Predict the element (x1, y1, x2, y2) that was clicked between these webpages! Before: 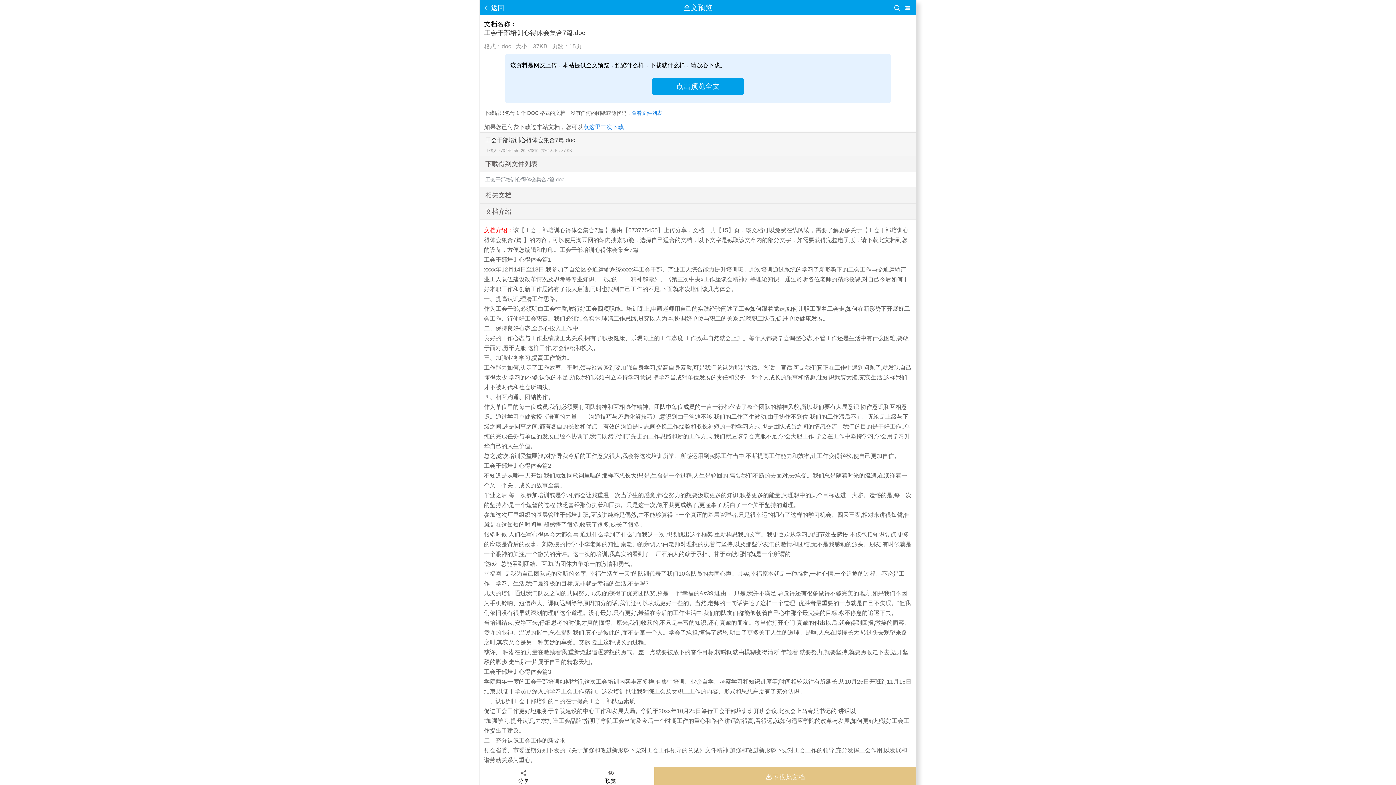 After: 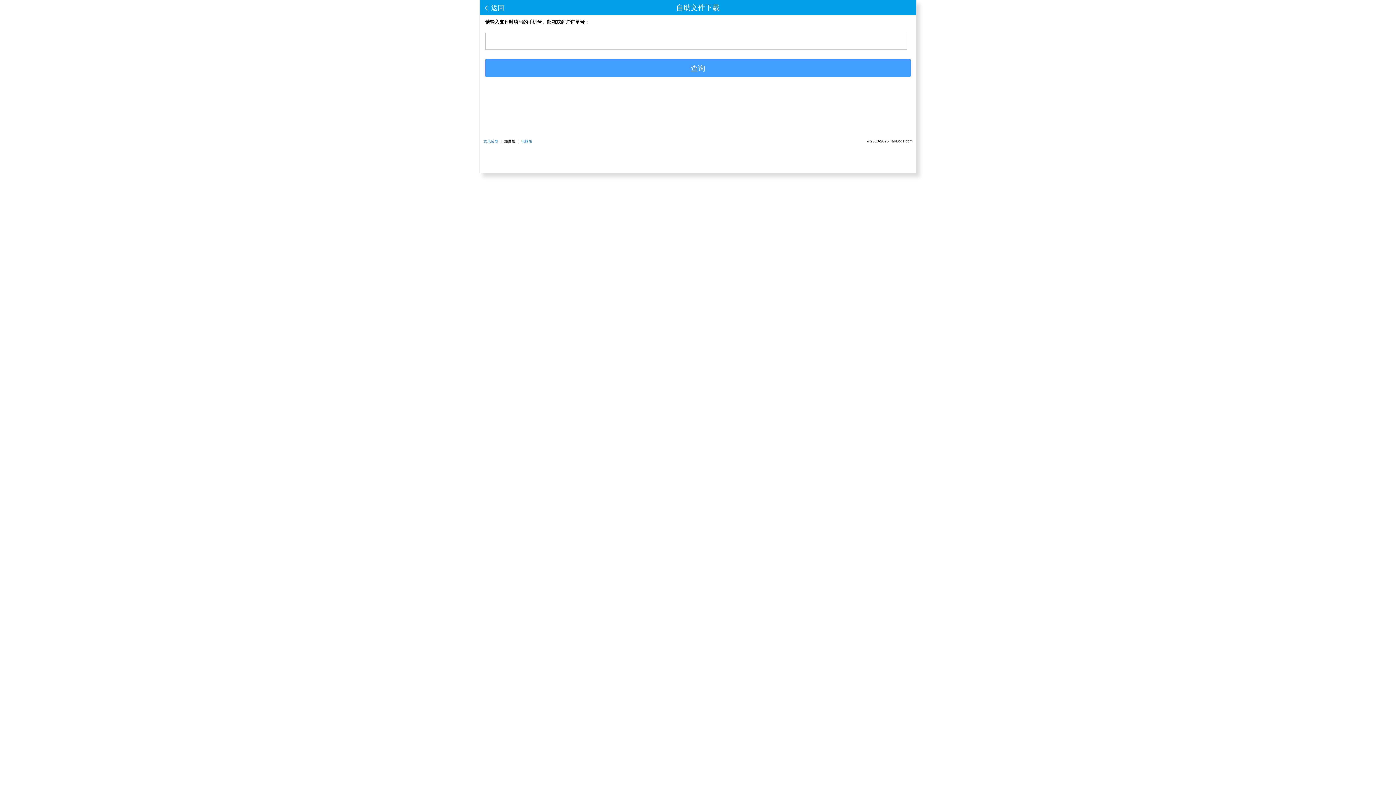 Action: label: 点这里二次下载 bbox: (583, 124, 624, 130)